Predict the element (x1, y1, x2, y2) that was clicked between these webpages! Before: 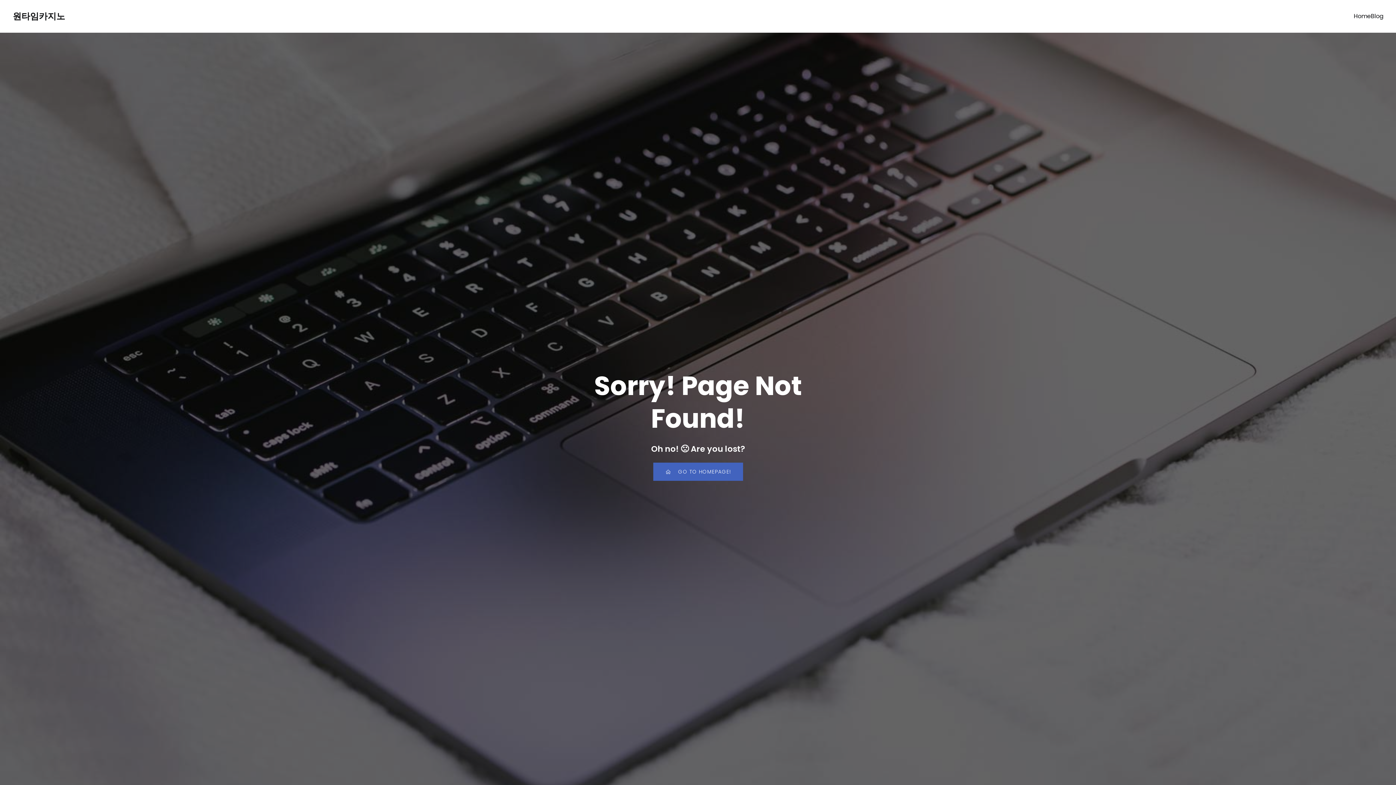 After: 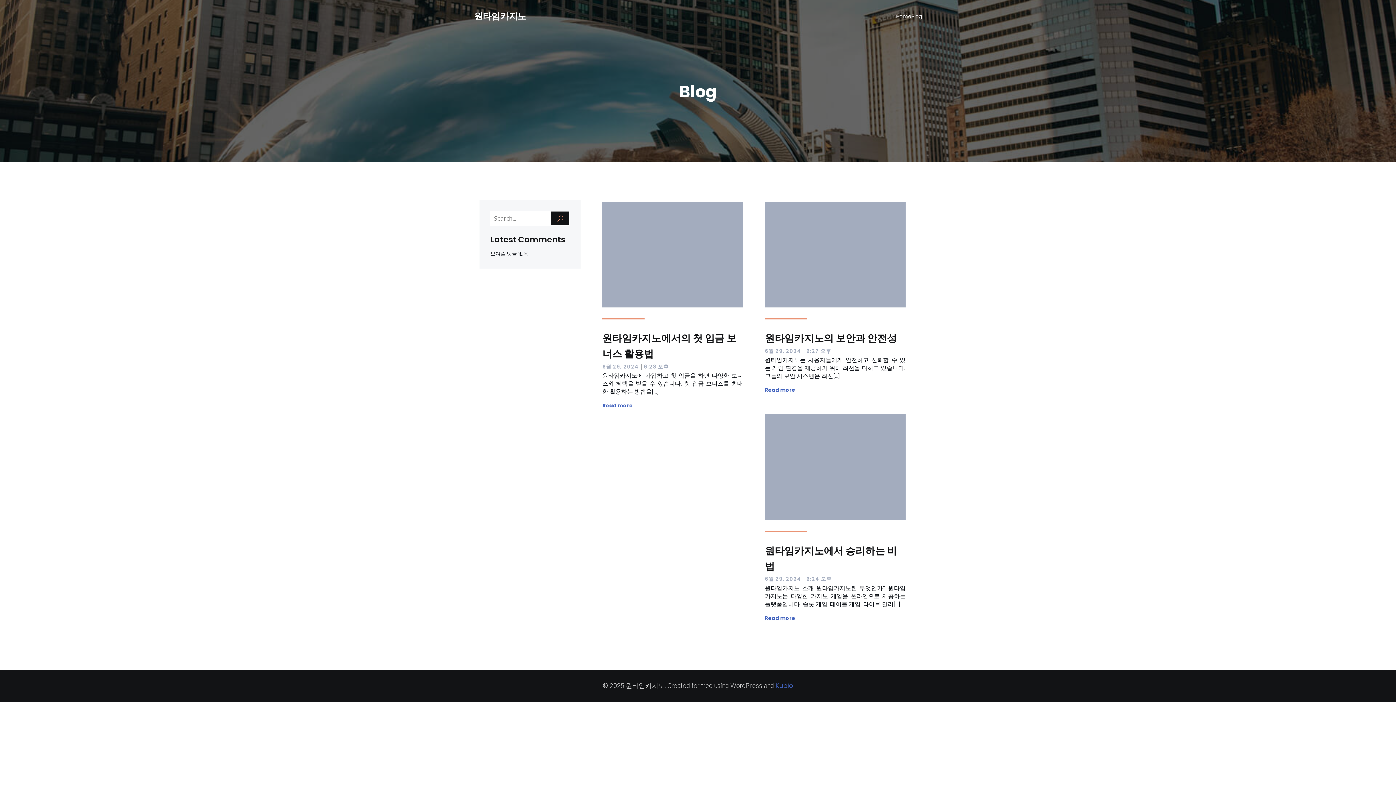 Action: label: Blog bbox: (1371, 8, 1383, 24)